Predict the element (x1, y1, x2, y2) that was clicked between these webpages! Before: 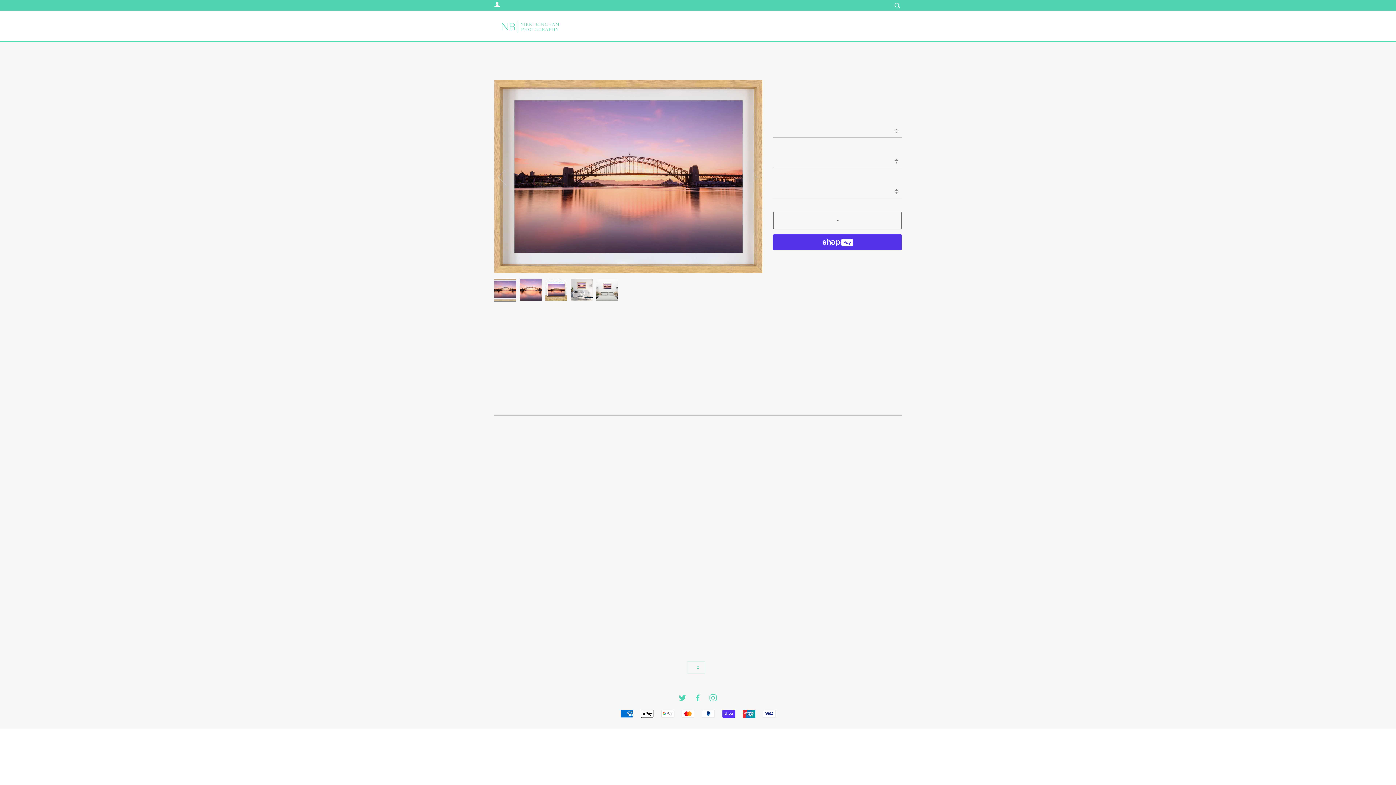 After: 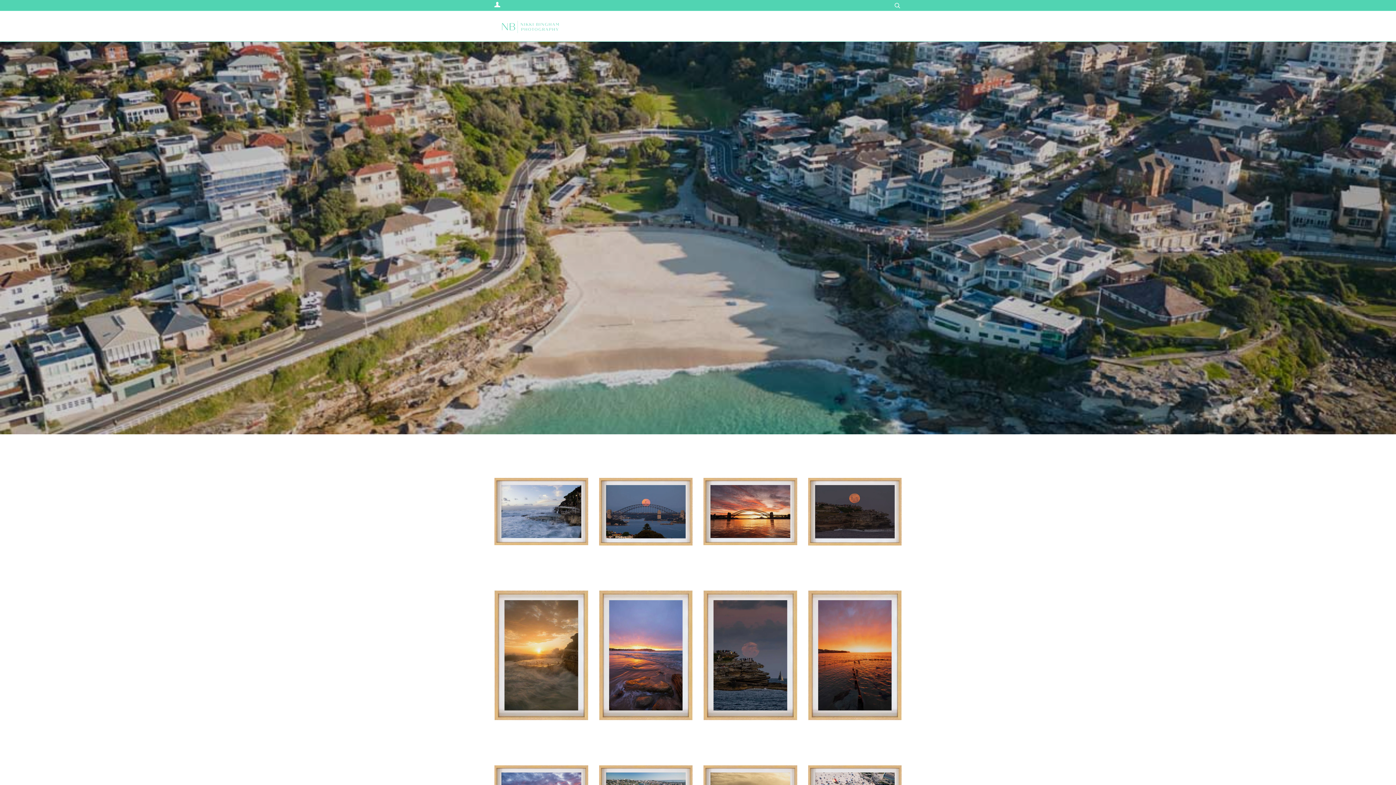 Action: label: LATEST PRINTS bbox: (806, 15, 822, 36)